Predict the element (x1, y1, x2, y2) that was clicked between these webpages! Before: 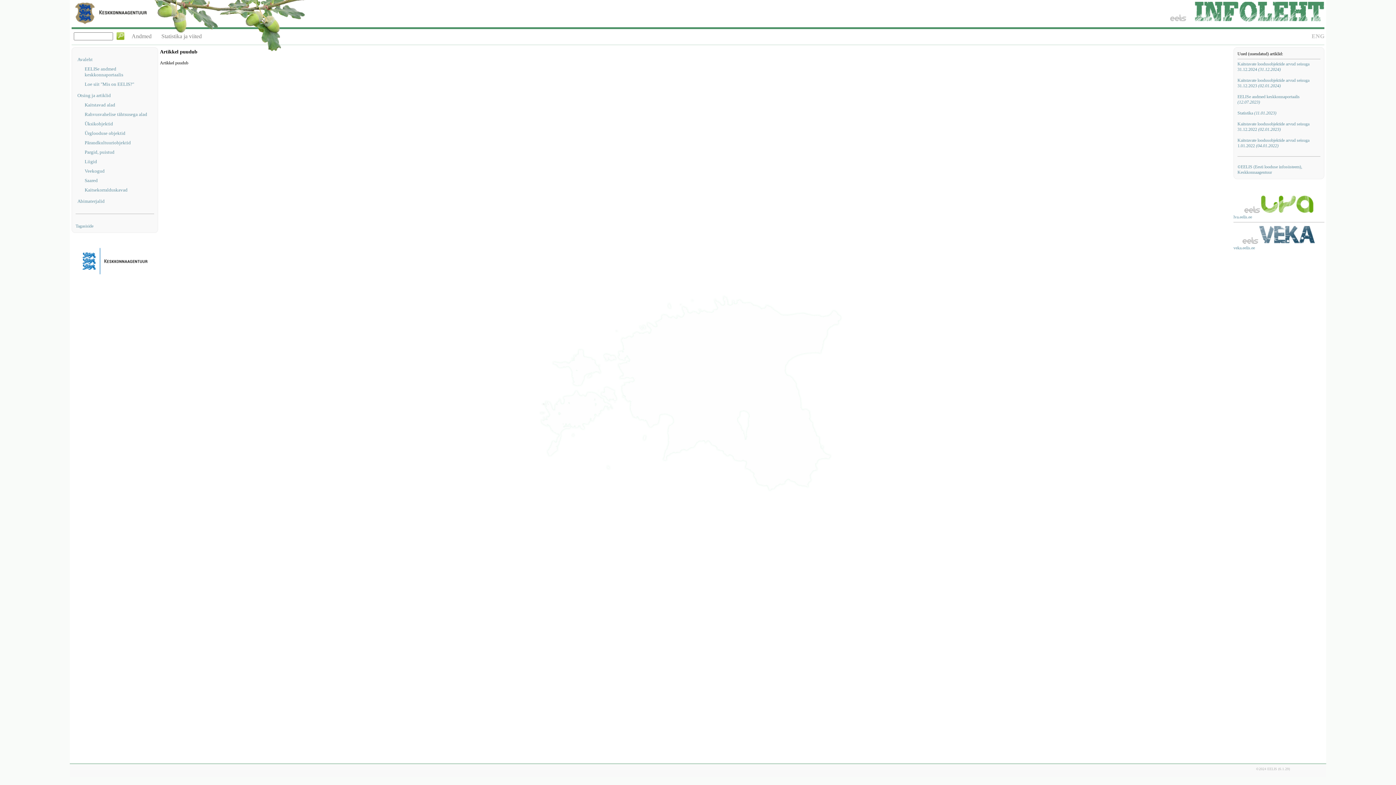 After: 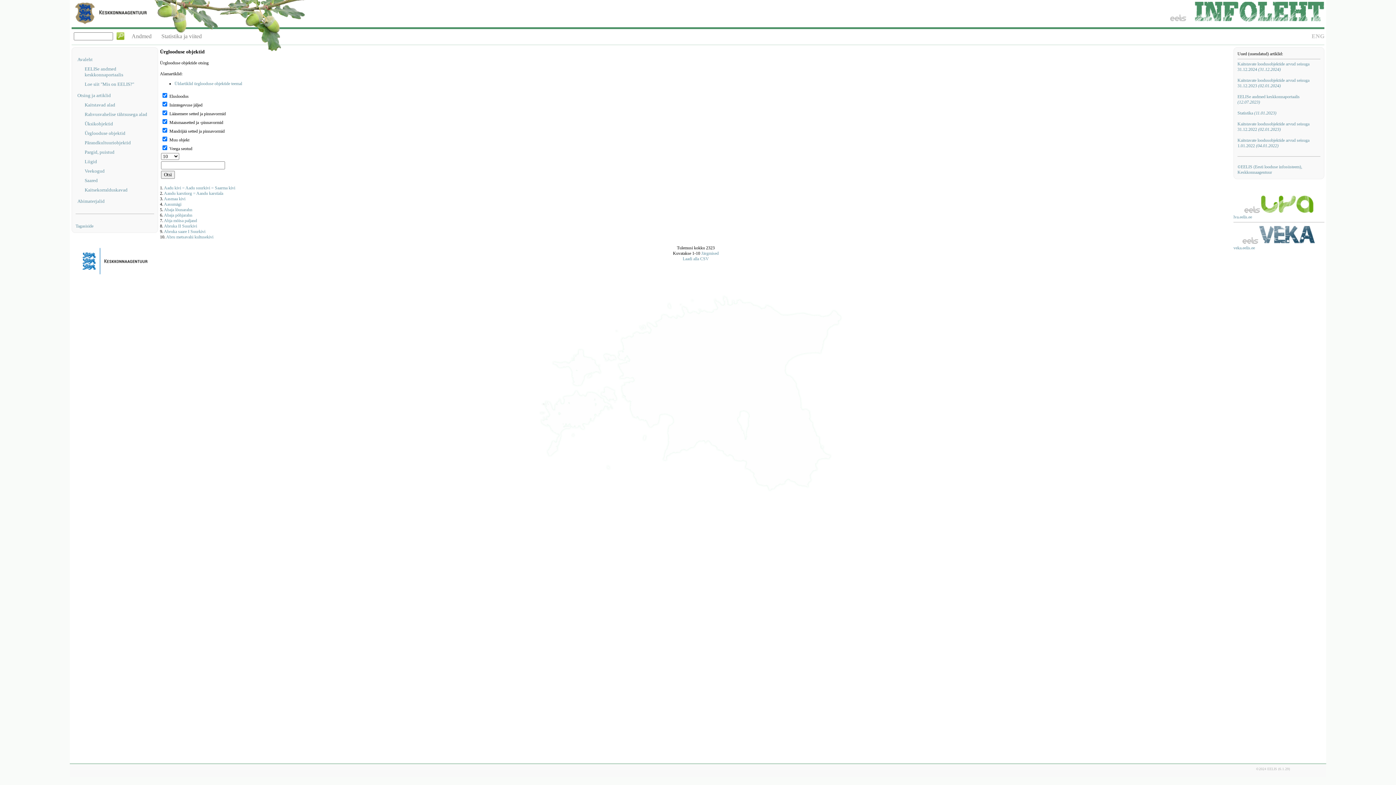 Action: label: Ürglooduse objektid bbox: (84, 130, 154, 136)